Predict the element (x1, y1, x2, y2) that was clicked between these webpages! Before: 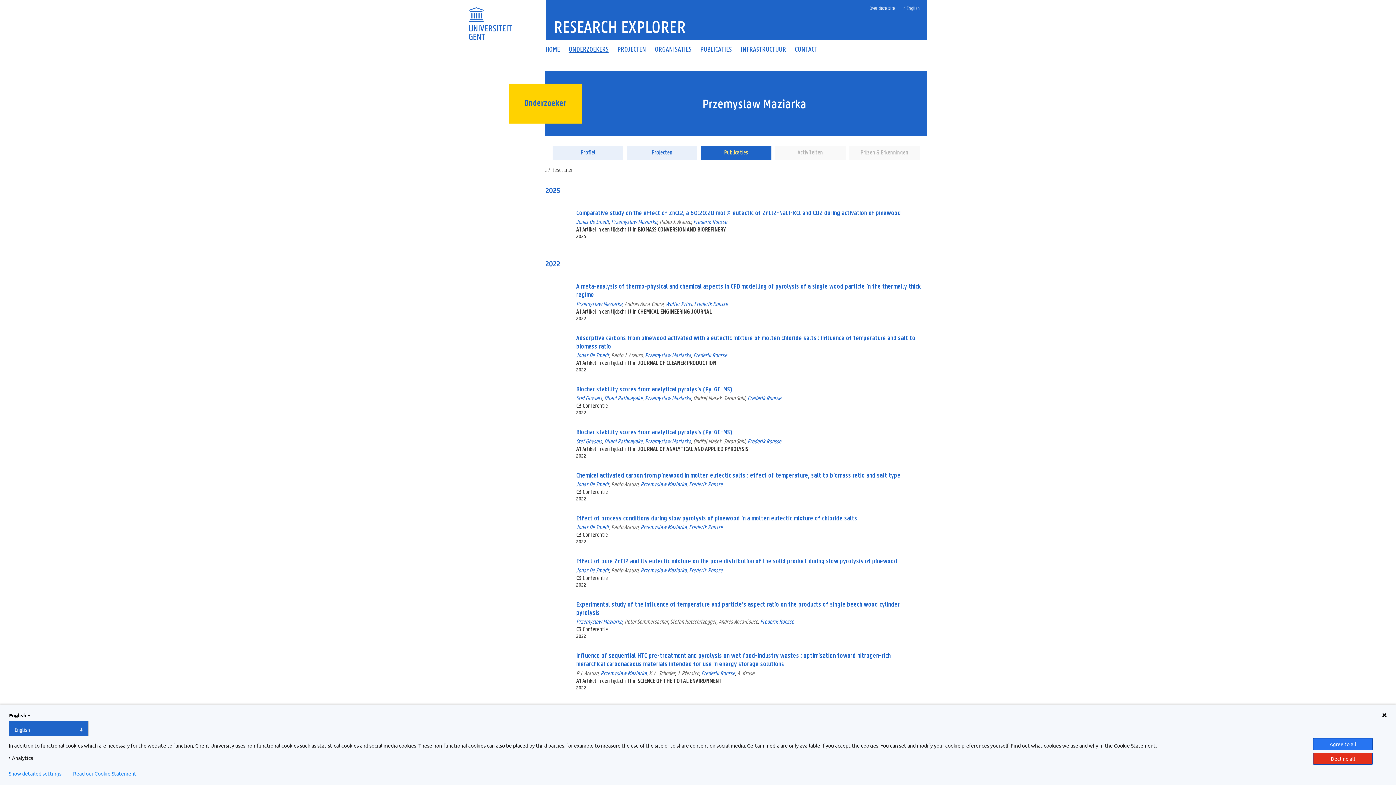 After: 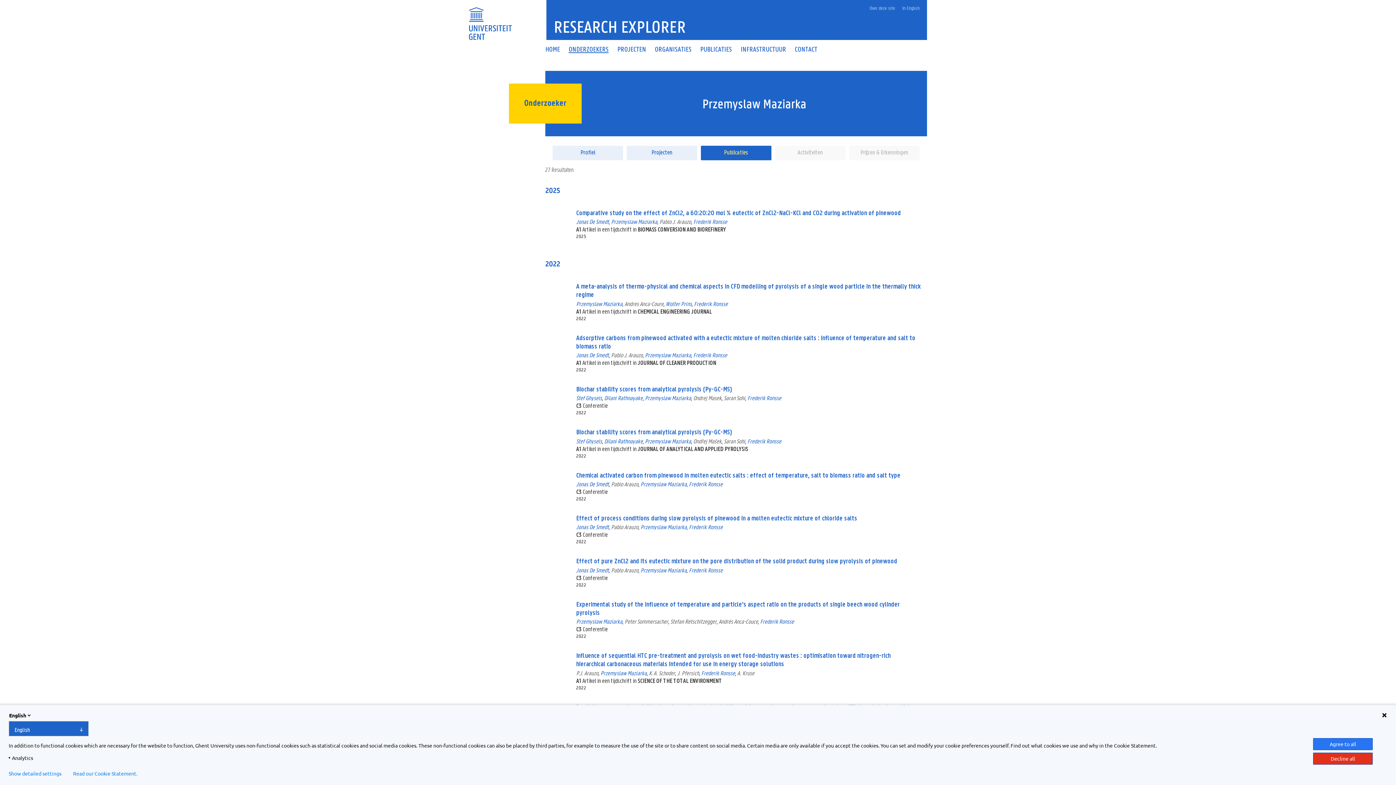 Action: bbox: (849, 145, 919, 160) label: Prijzen & Erkenningen